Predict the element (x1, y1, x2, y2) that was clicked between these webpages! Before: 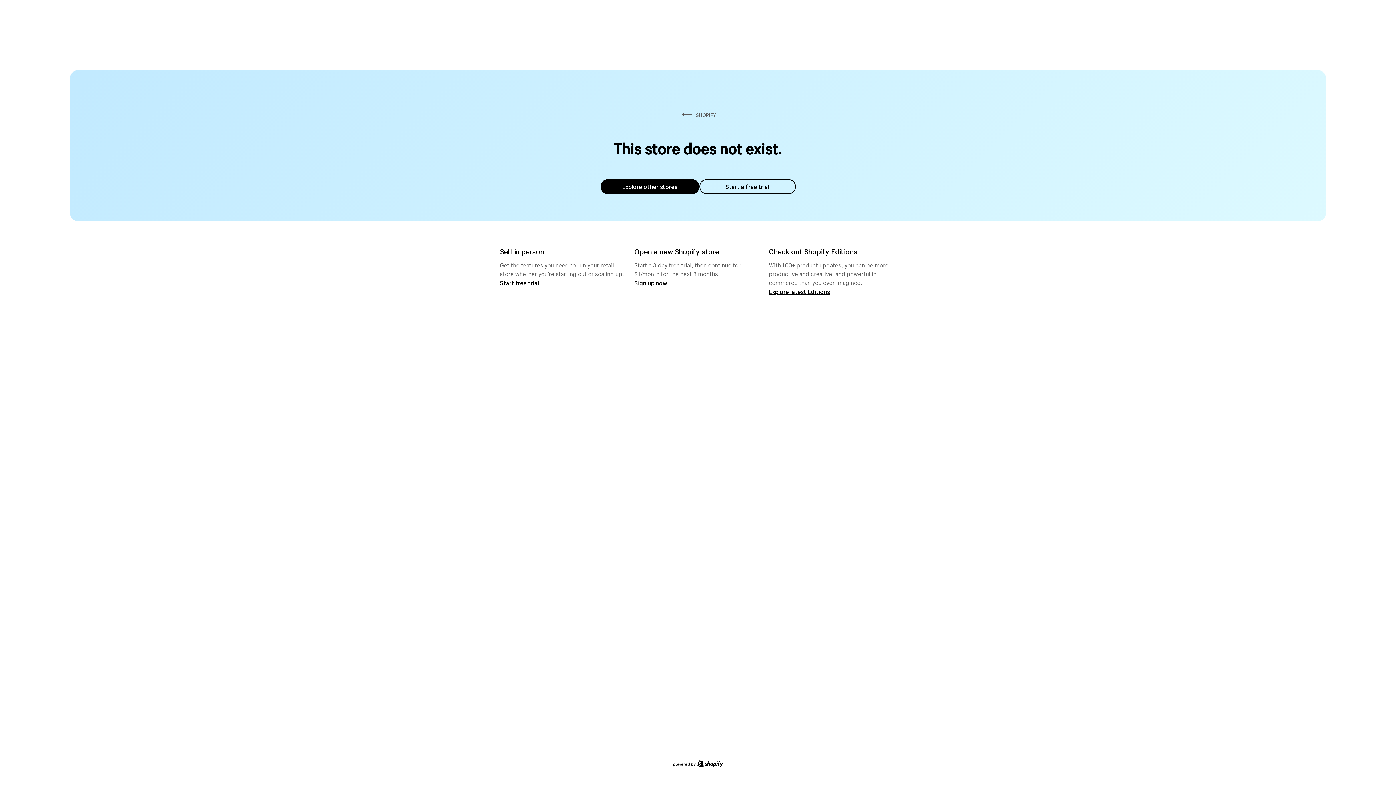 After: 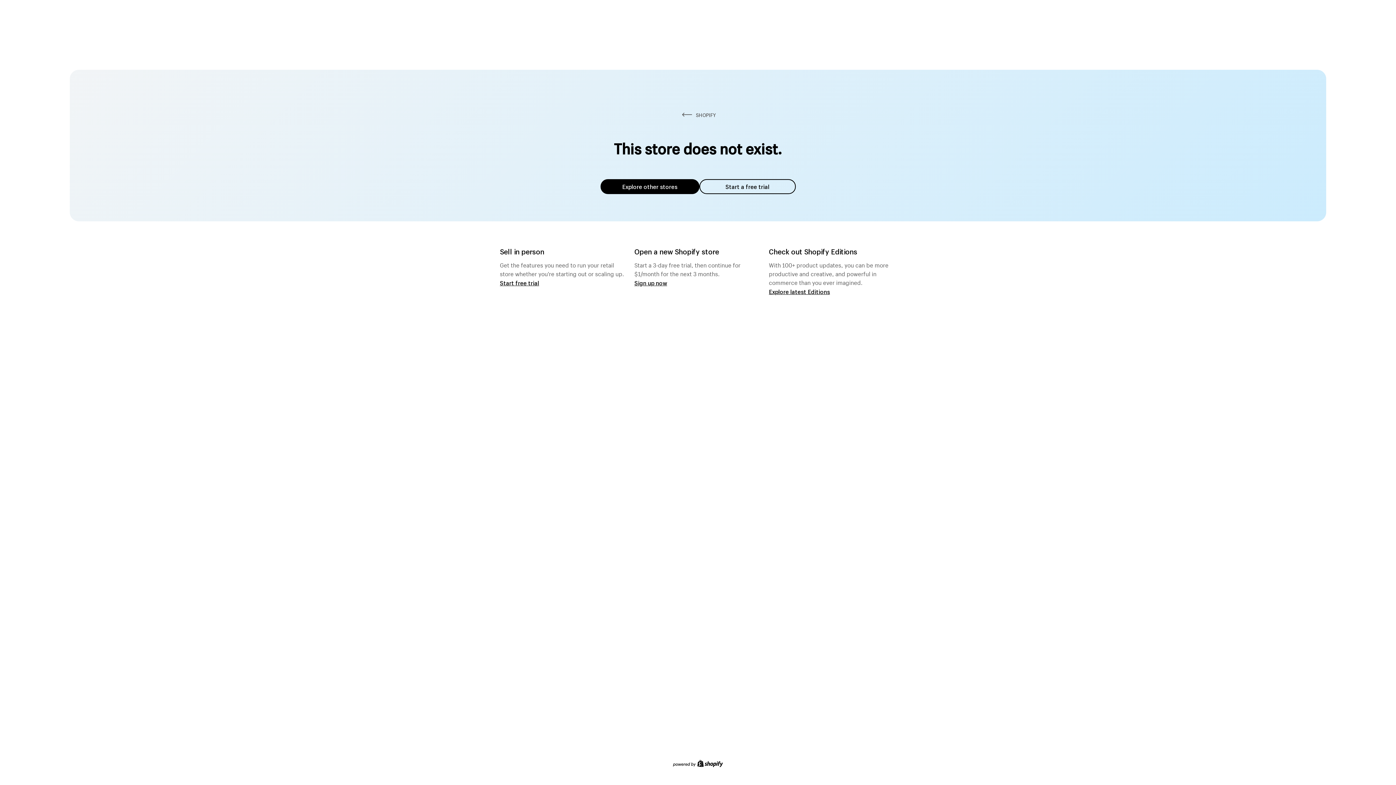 Action: bbox: (600, 179, 699, 194) label: Explore other stores